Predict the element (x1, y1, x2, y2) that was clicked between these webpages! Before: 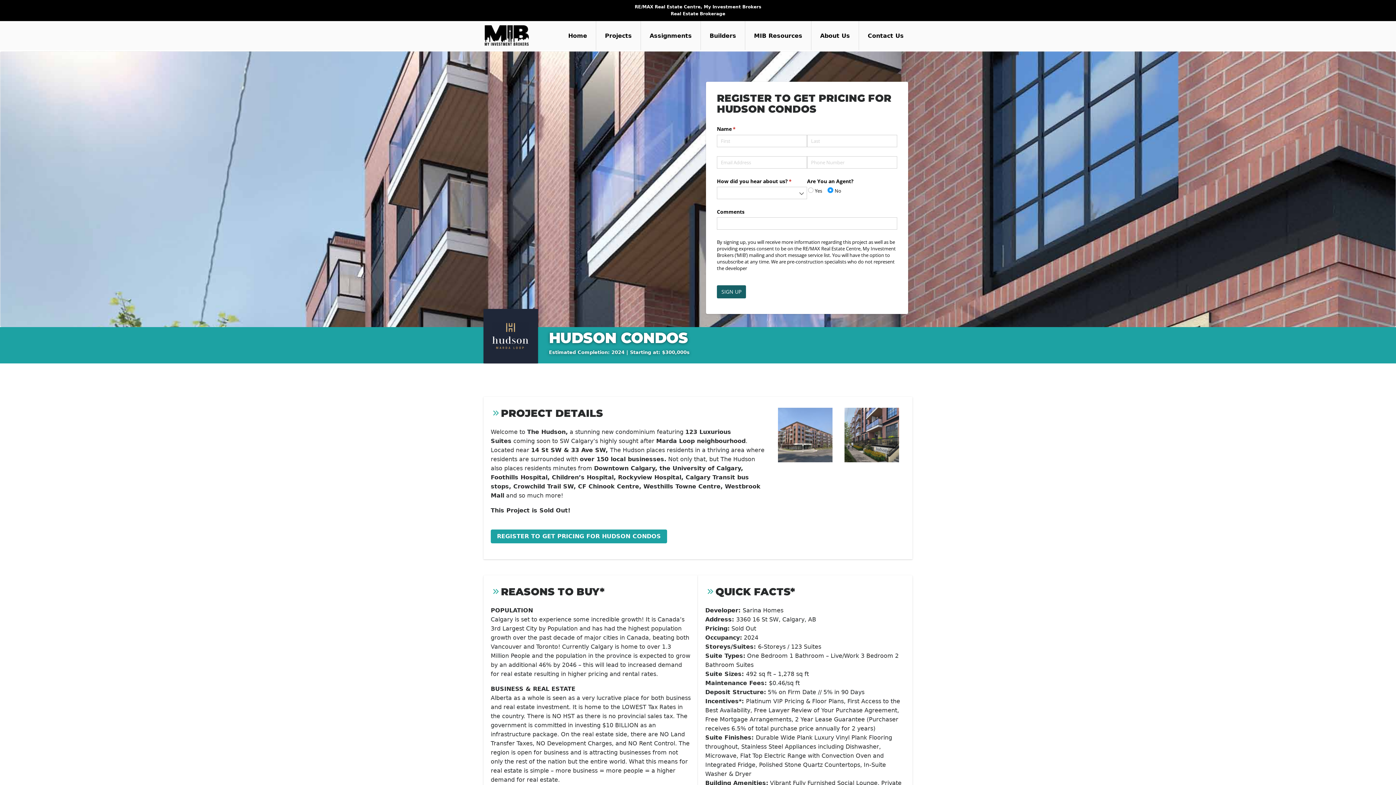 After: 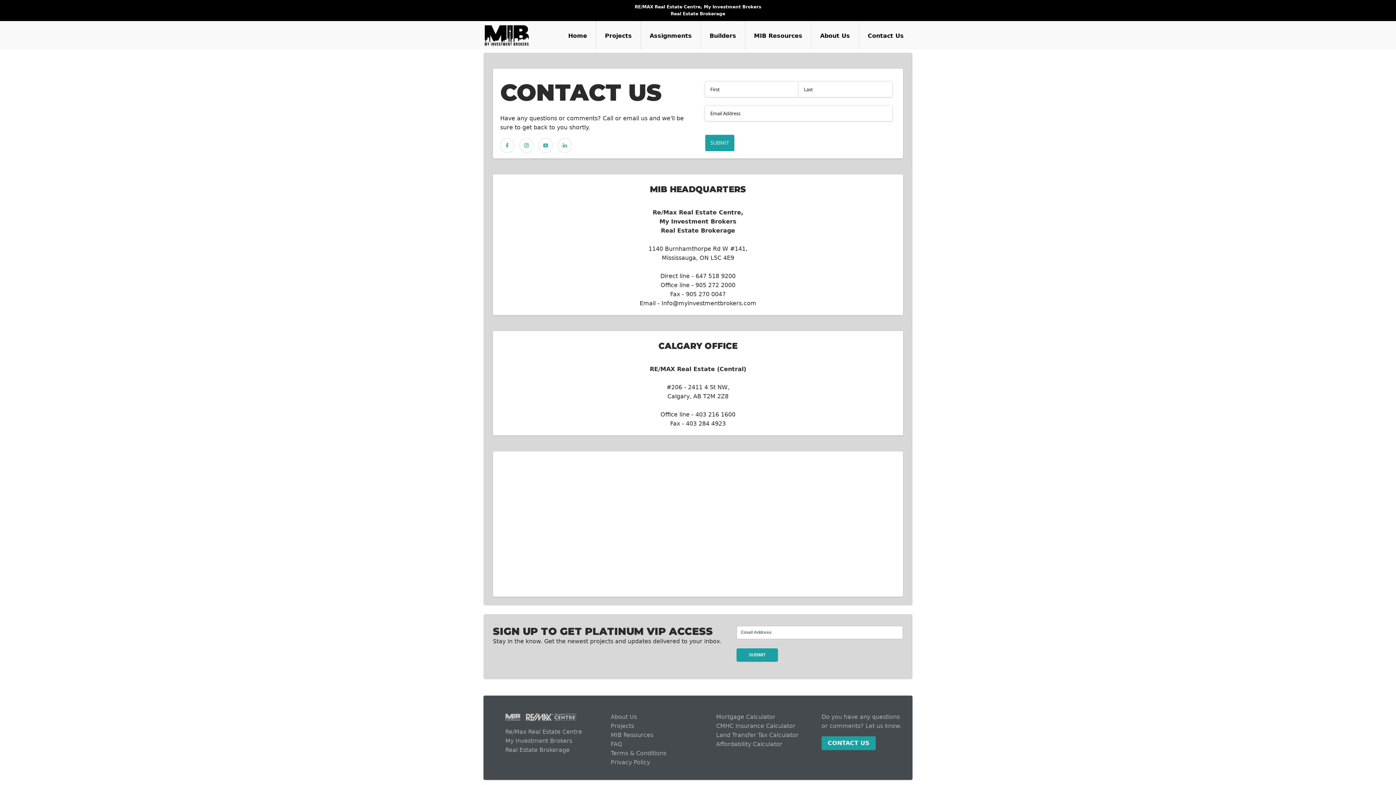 Action: bbox: (859, 28, 912, 43) label: Contact Us